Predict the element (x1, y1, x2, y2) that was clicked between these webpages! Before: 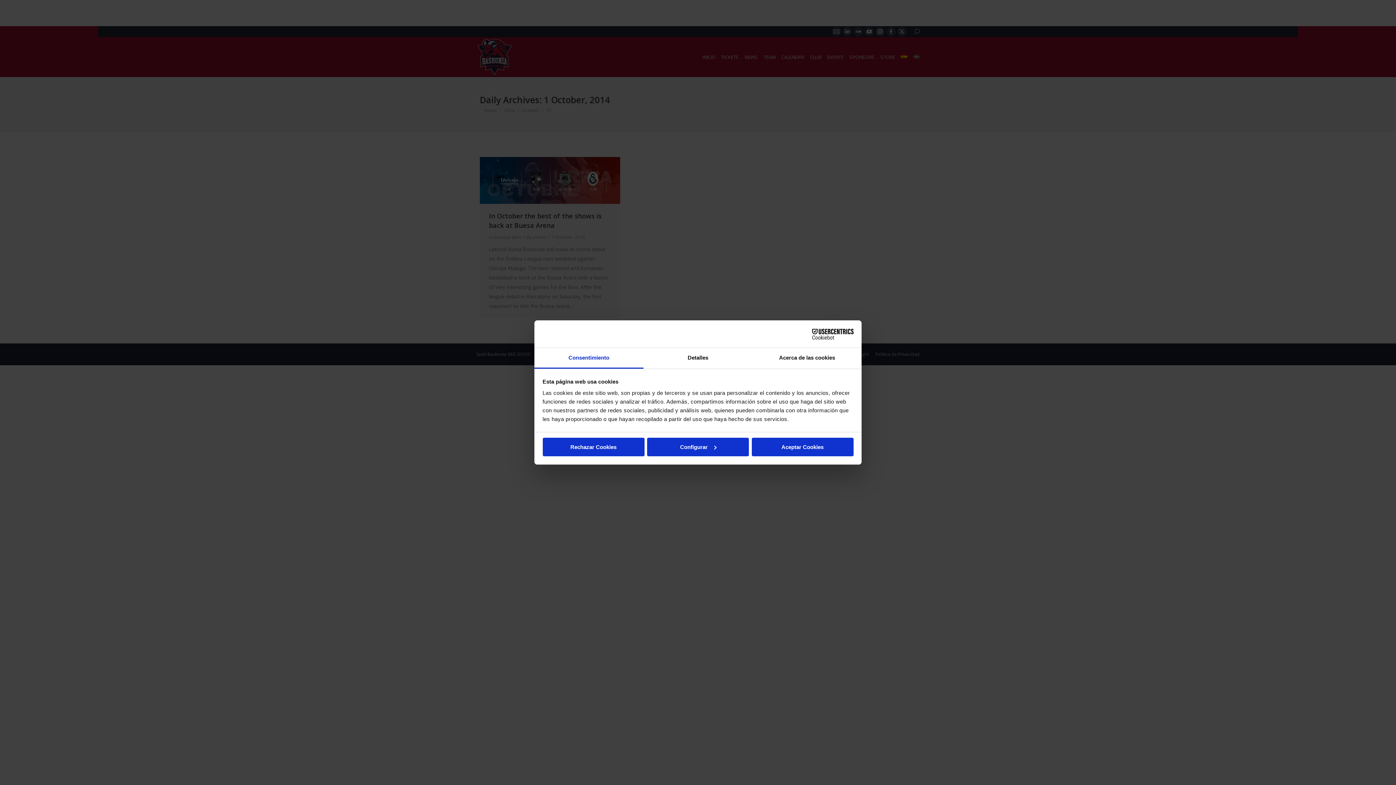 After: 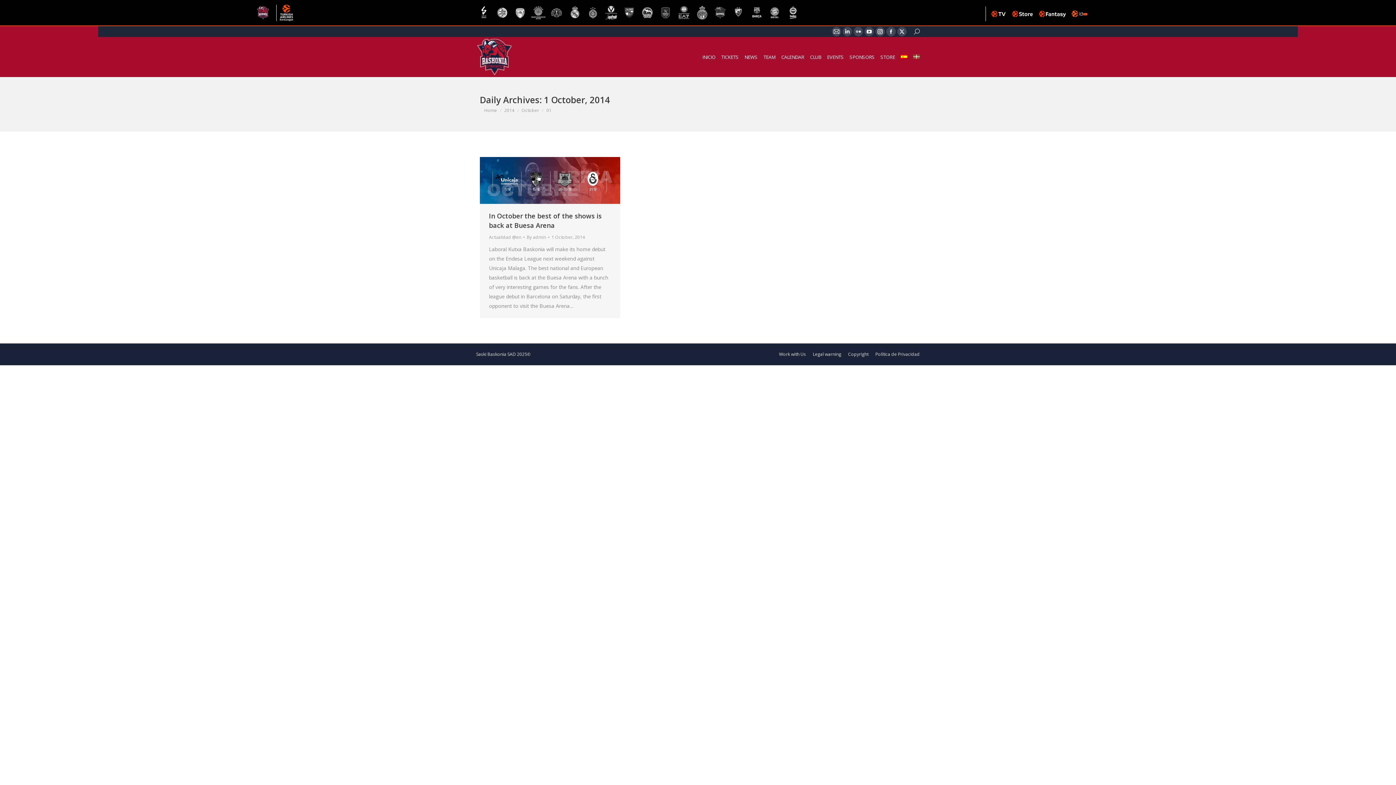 Action: label: Aceptar Cookies bbox: (751, 437, 853, 456)